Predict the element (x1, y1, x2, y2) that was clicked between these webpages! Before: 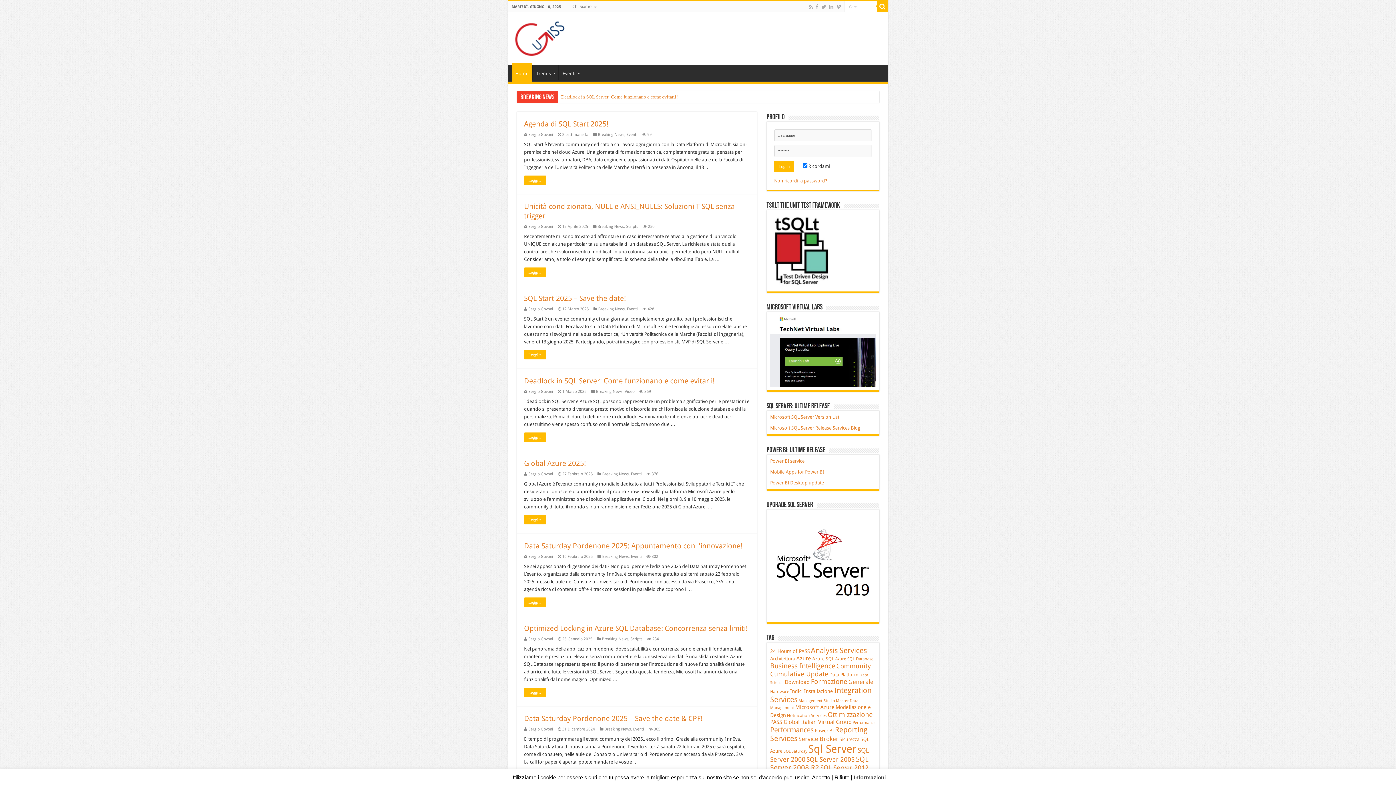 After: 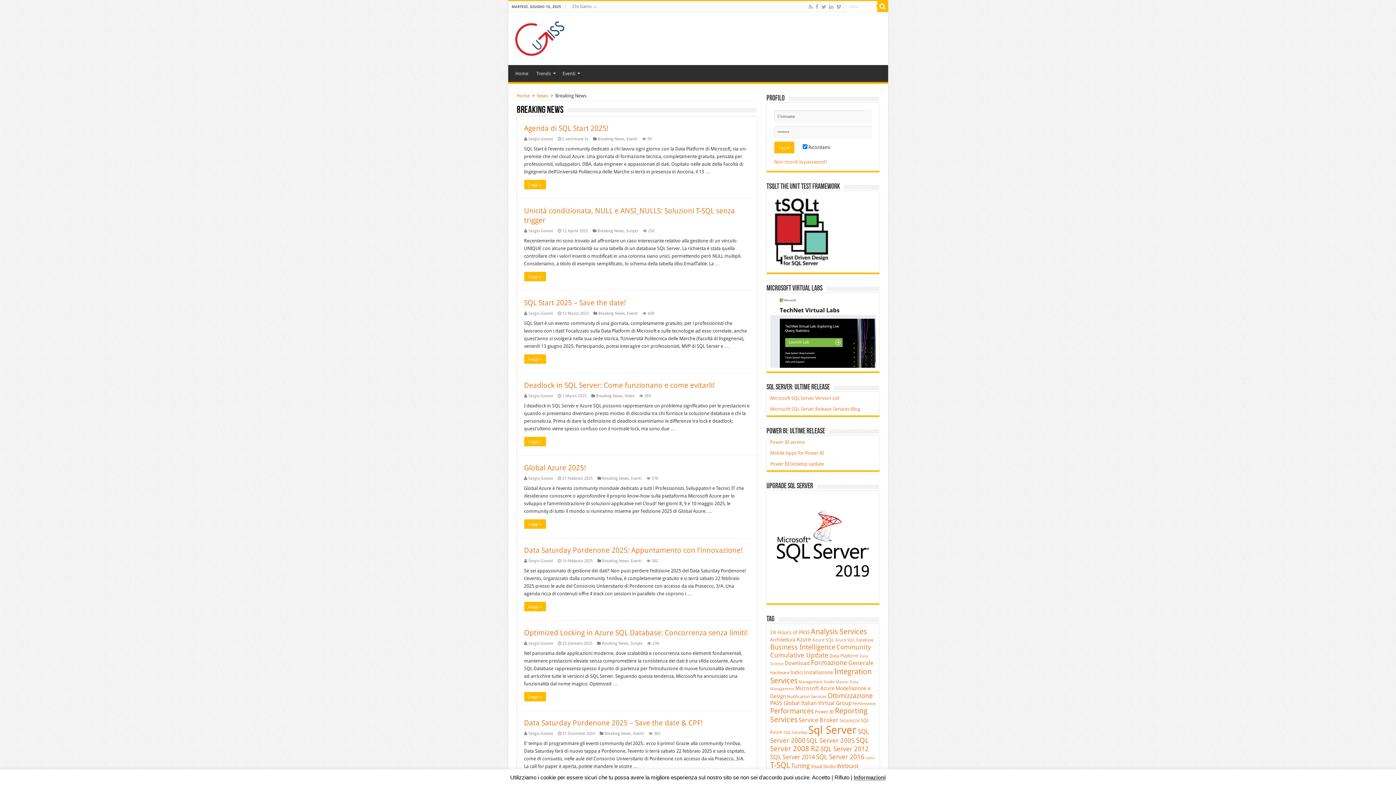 Action: label: Breaking News bbox: (602, 554, 628, 559)